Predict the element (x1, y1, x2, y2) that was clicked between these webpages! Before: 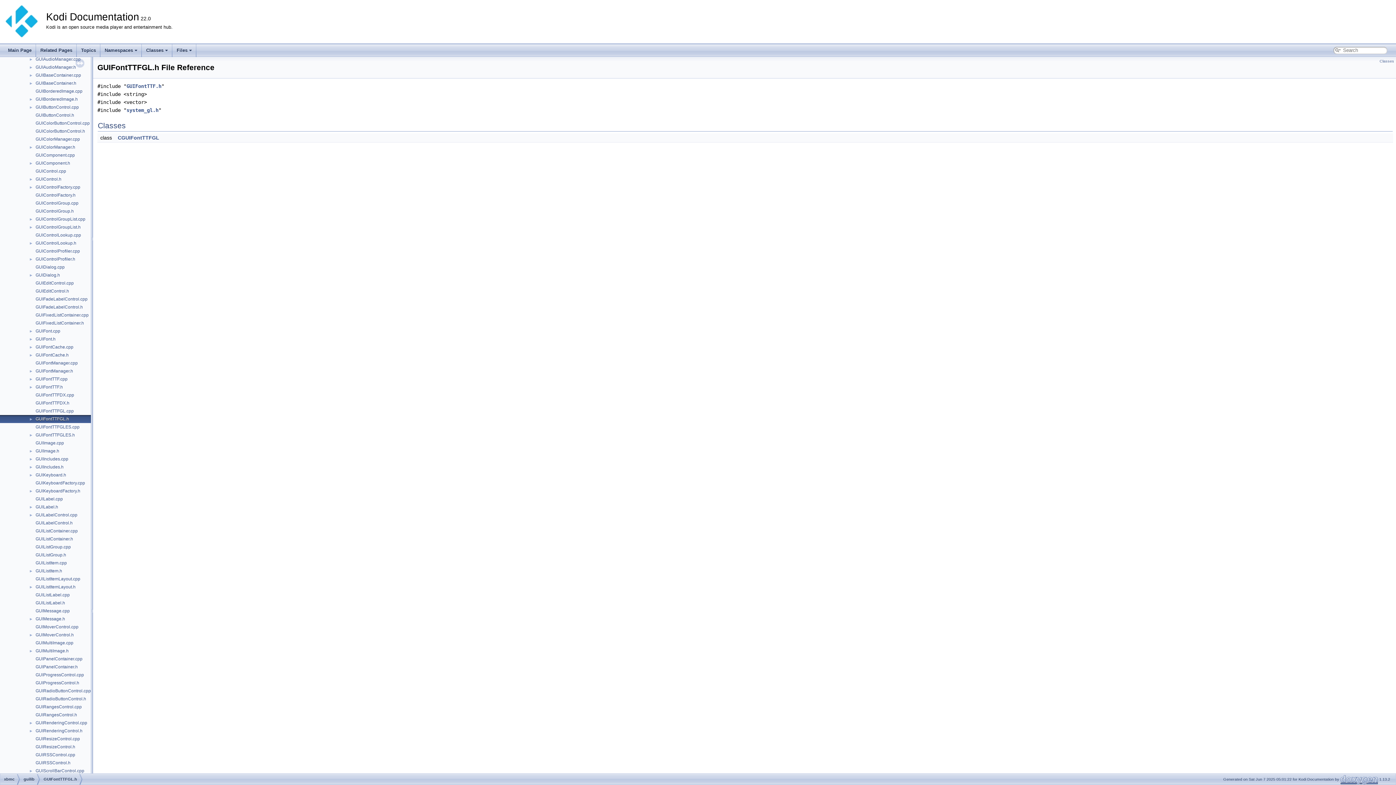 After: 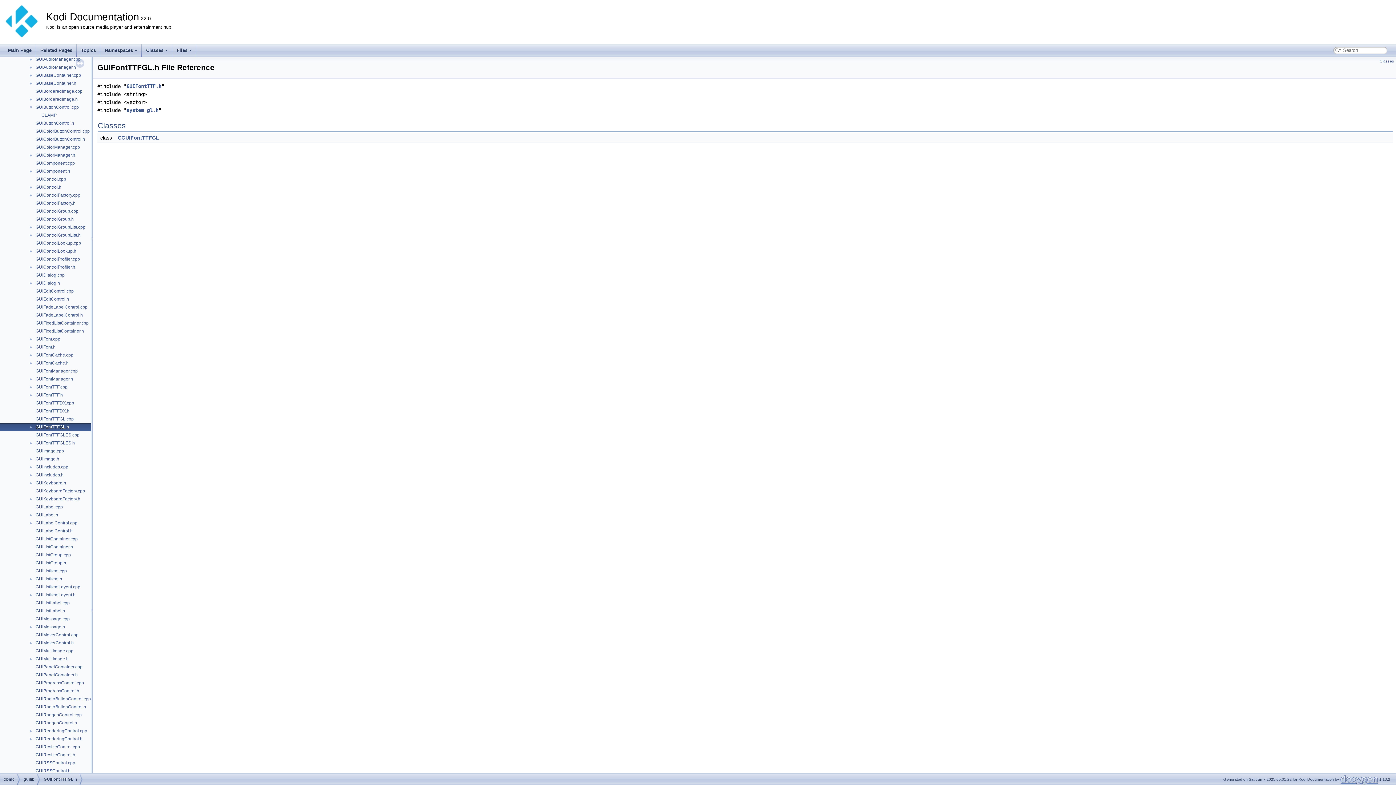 Action: bbox: (0, 104, 34, 109) label: ►